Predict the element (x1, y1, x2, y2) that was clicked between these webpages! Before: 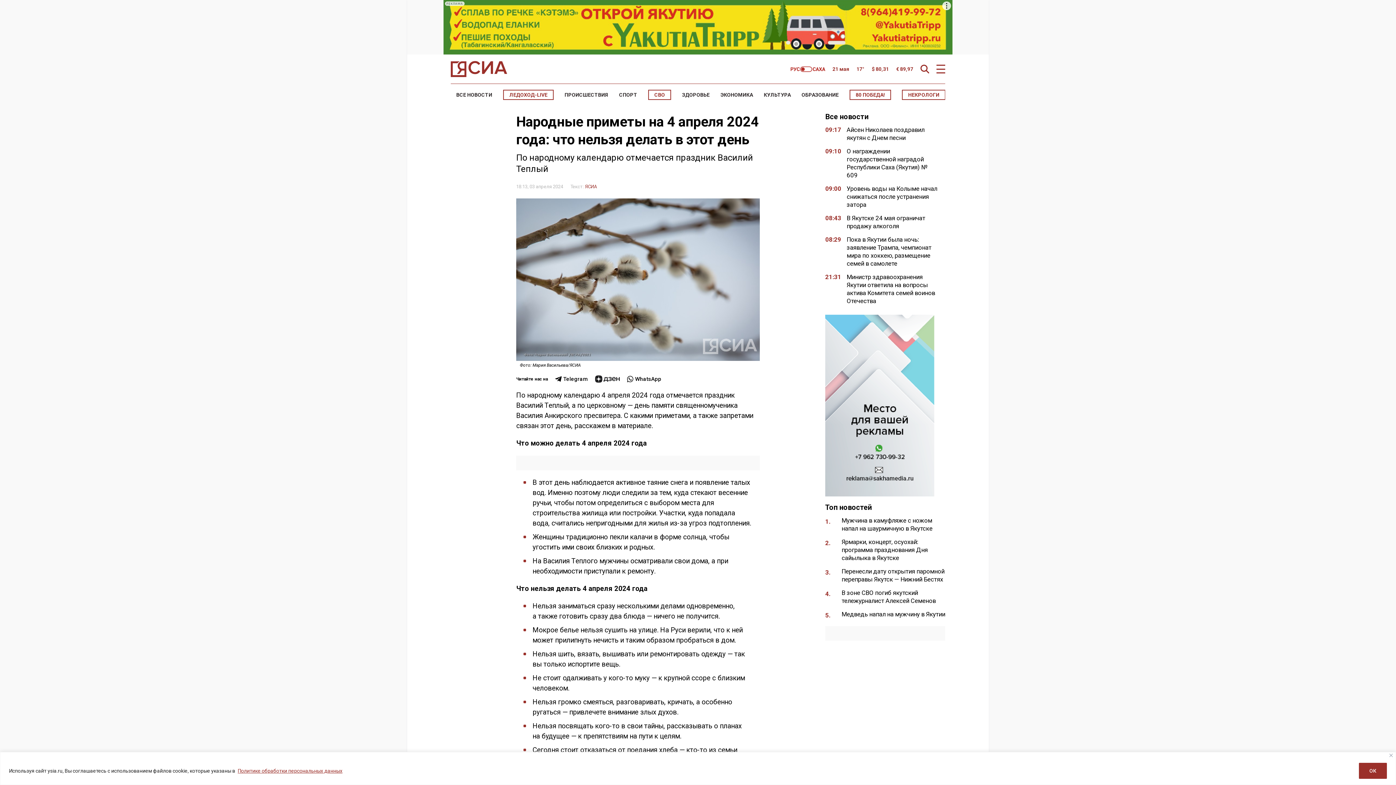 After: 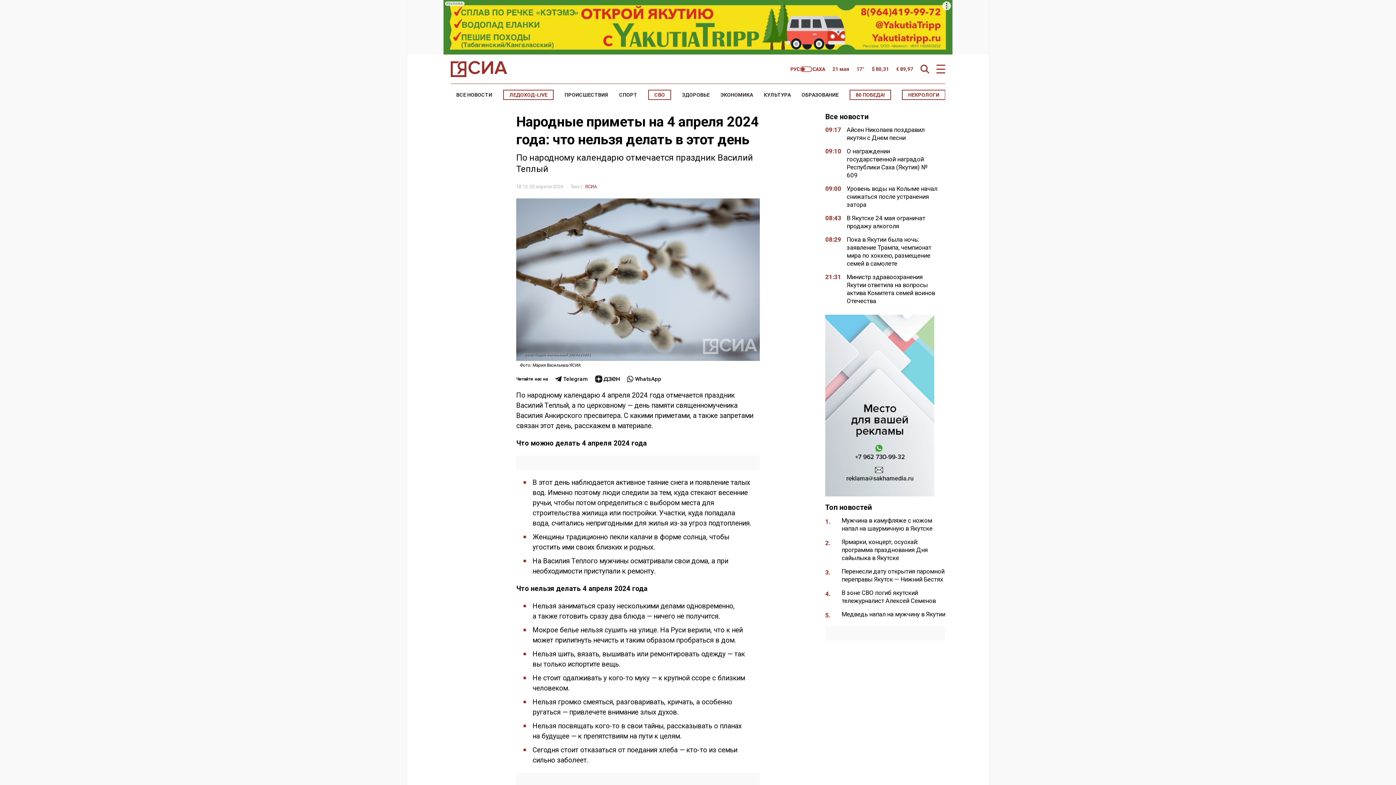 Action: label: Закрывать bbox: (1389, 754, 1393, 757)